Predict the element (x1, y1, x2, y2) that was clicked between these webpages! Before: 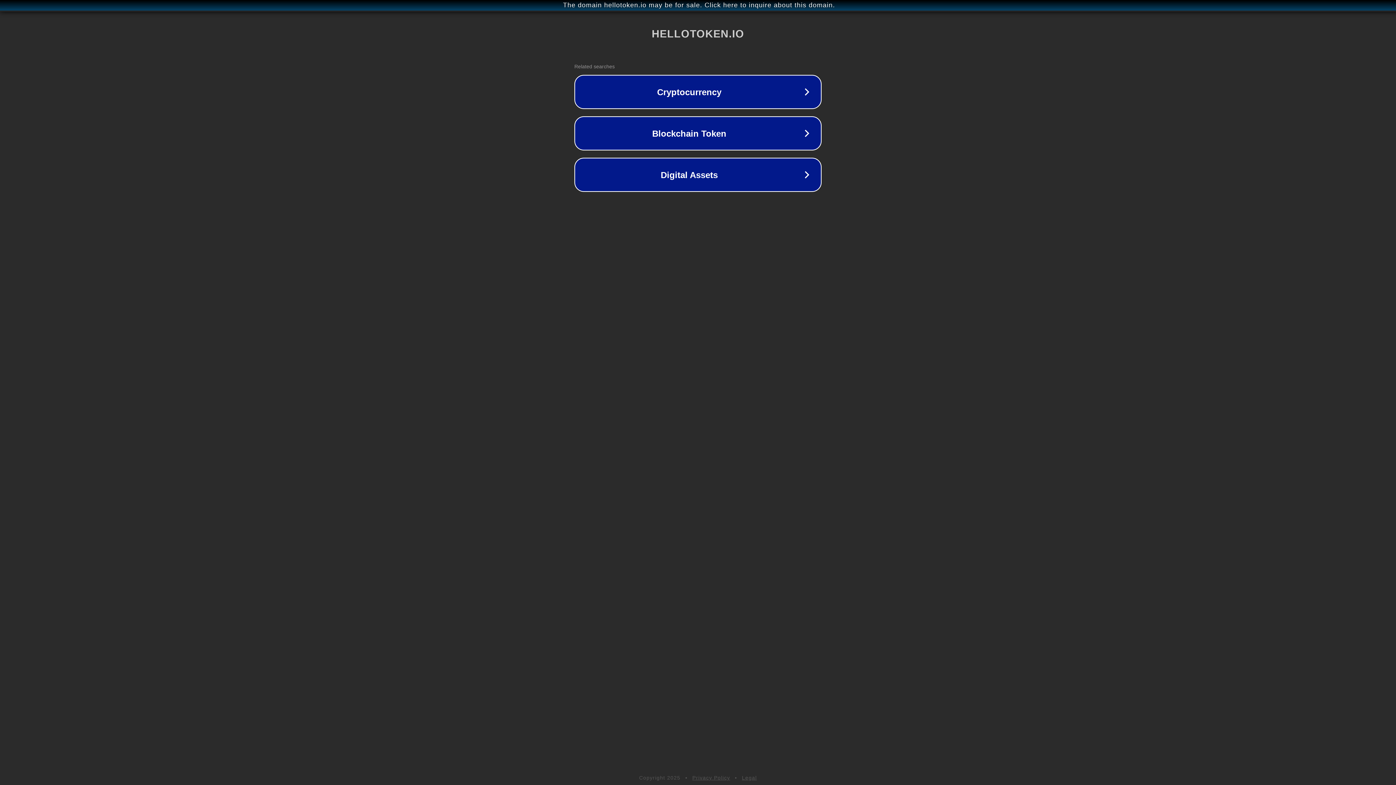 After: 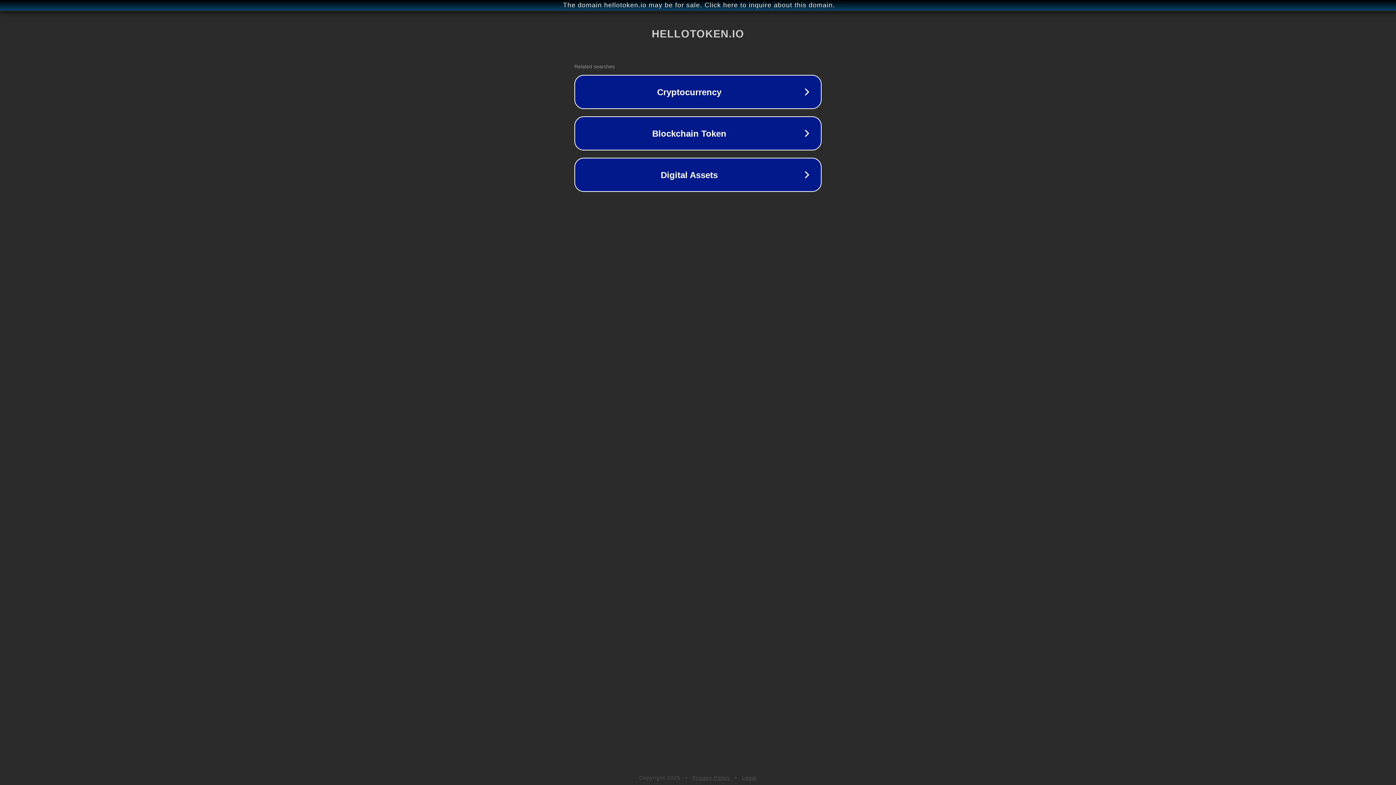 Action: bbox: (742, 775, 757, 781) label: Legal